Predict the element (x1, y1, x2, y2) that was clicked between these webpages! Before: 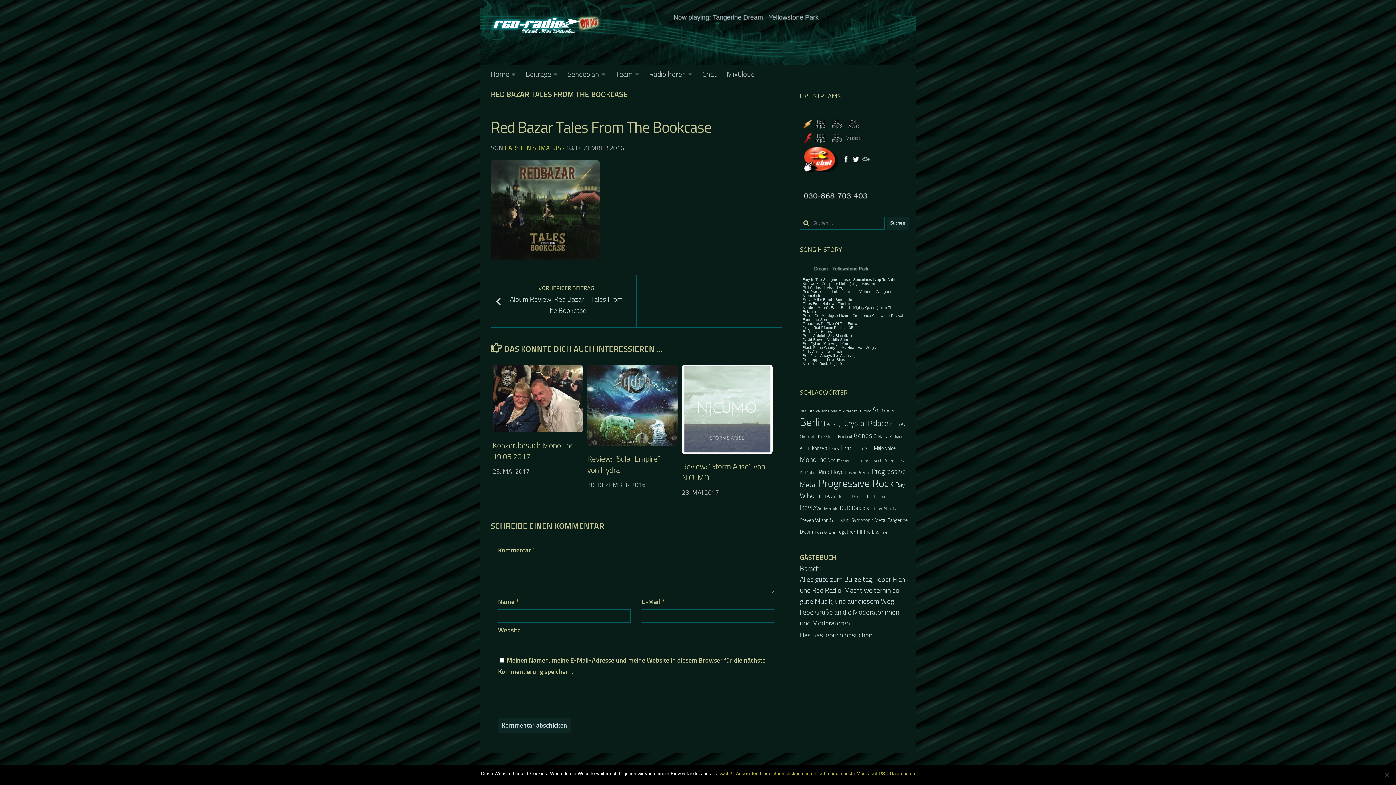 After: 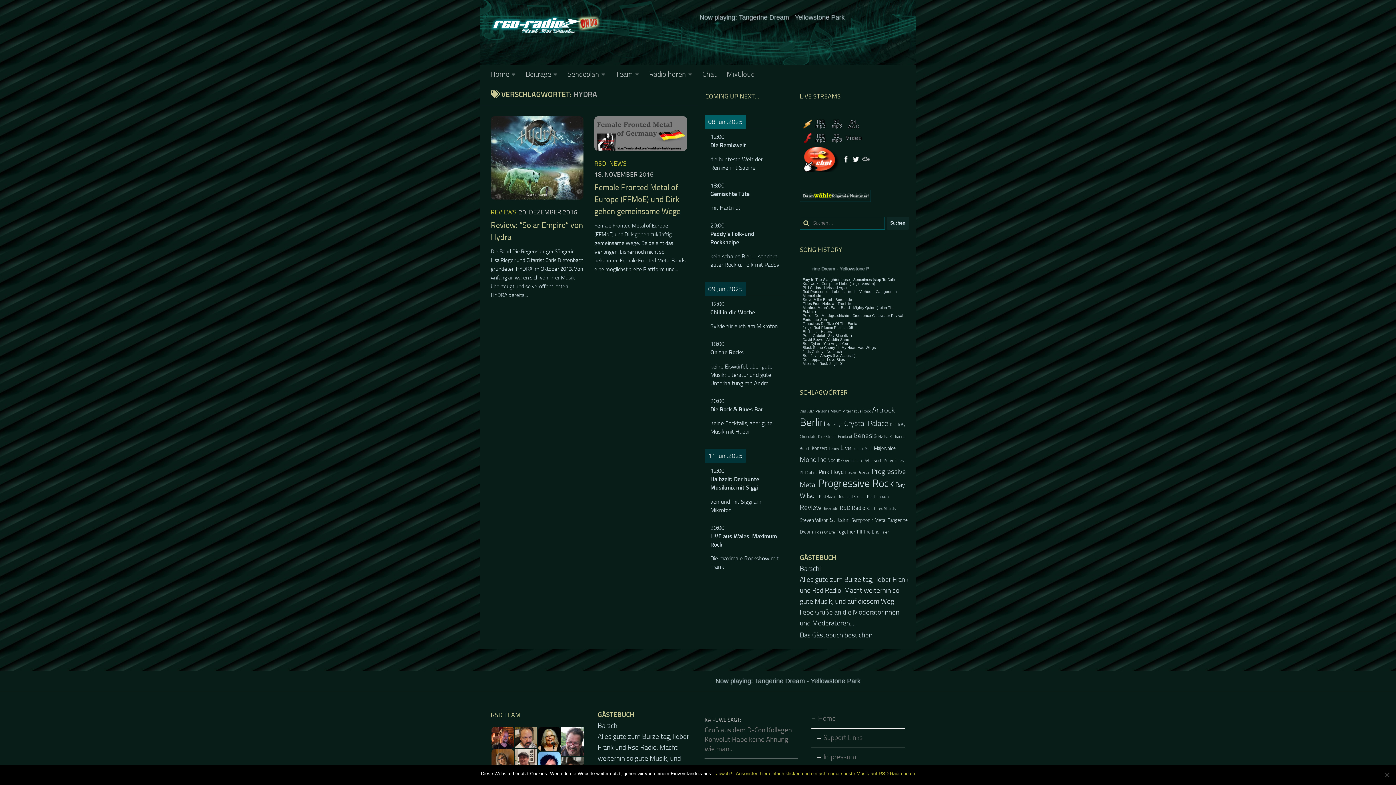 Action: label: Hydra (2 Einträge) bbox: (878, 434, 888, 439)